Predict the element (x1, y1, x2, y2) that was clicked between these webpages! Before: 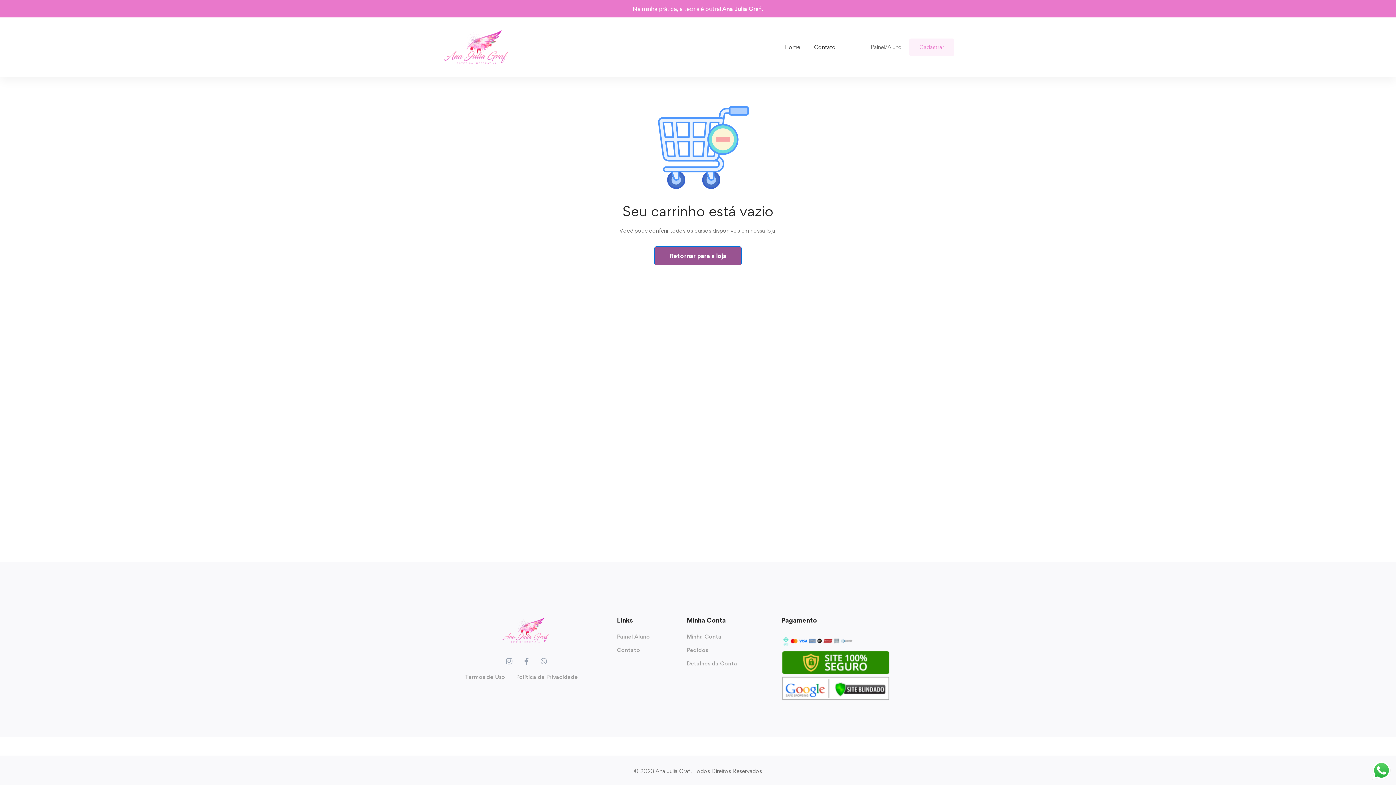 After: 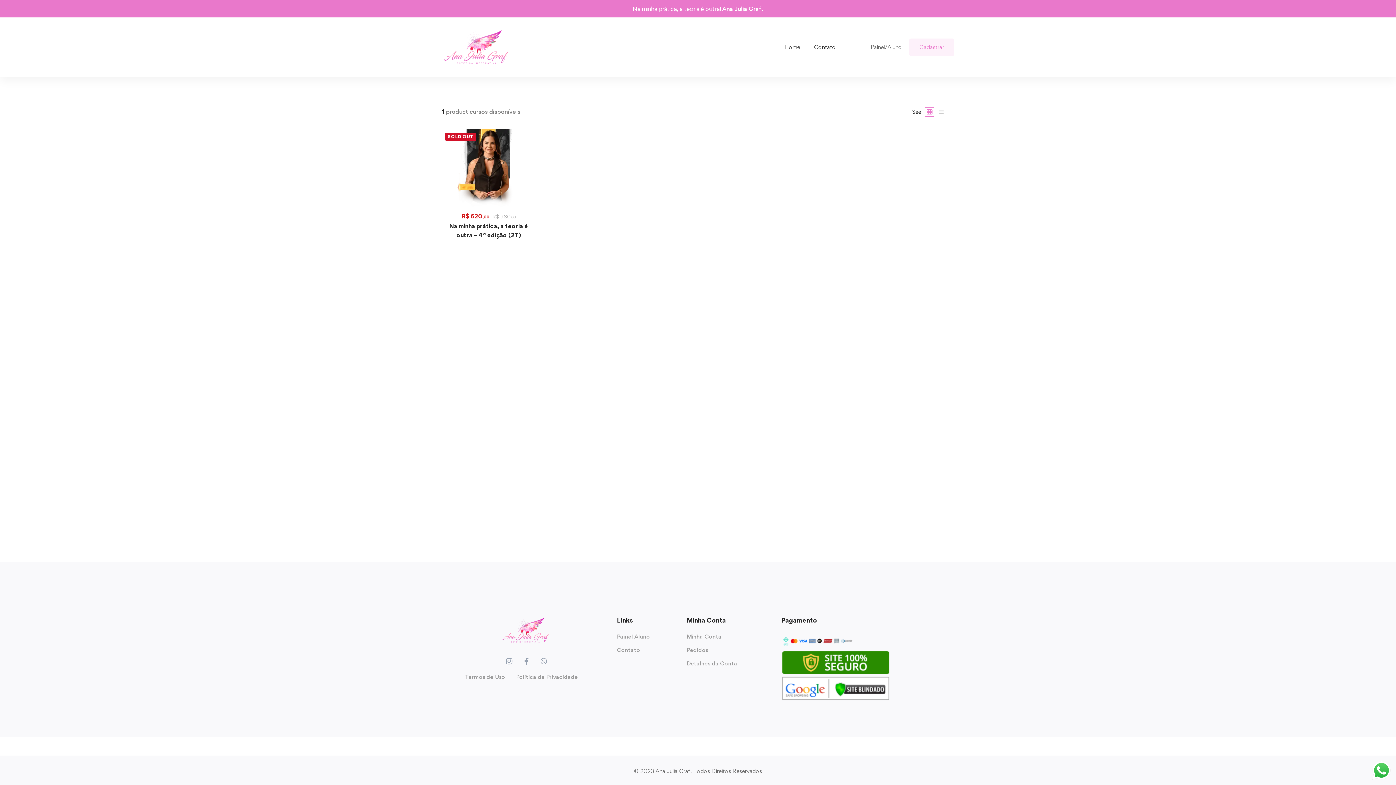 Action: label: Retornar para a loja bbox: (654, 246, 741, 265)